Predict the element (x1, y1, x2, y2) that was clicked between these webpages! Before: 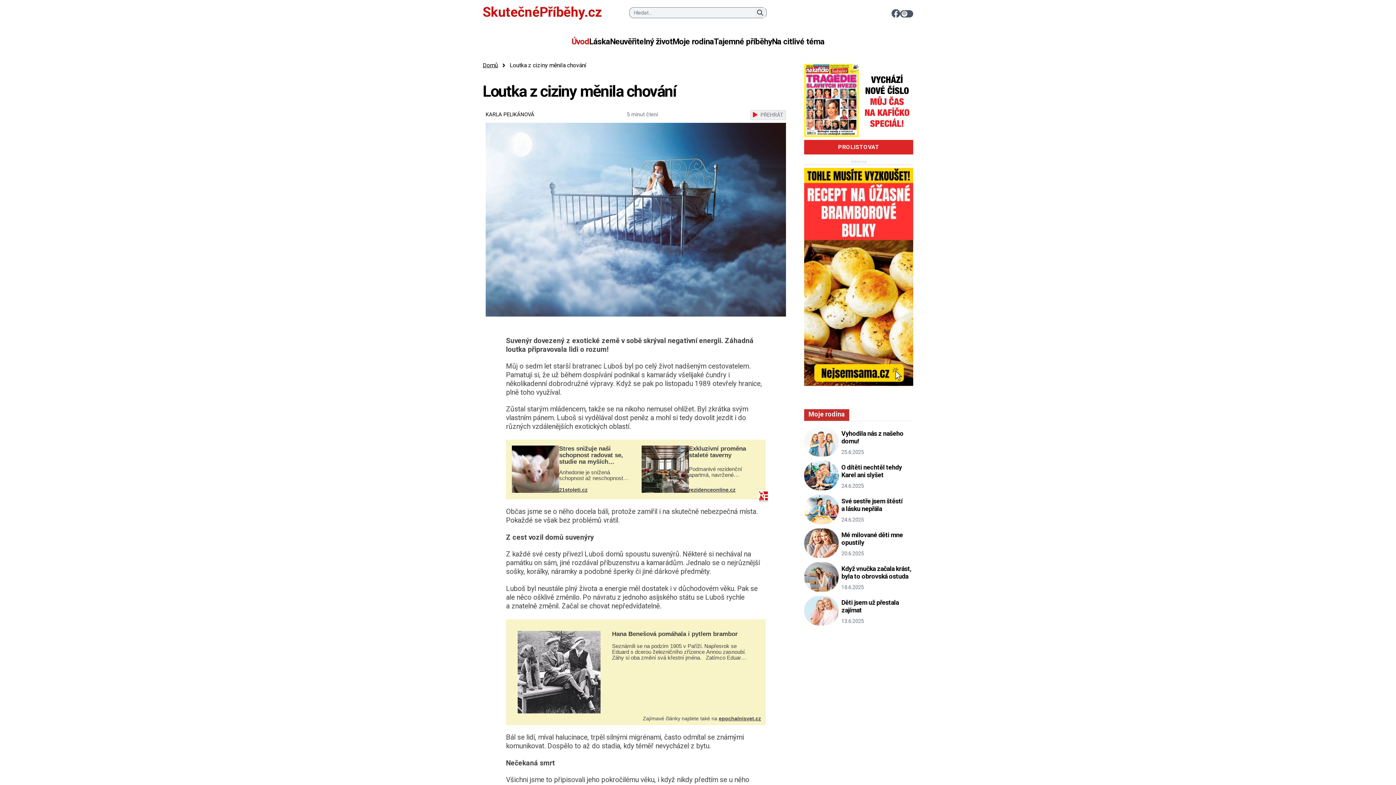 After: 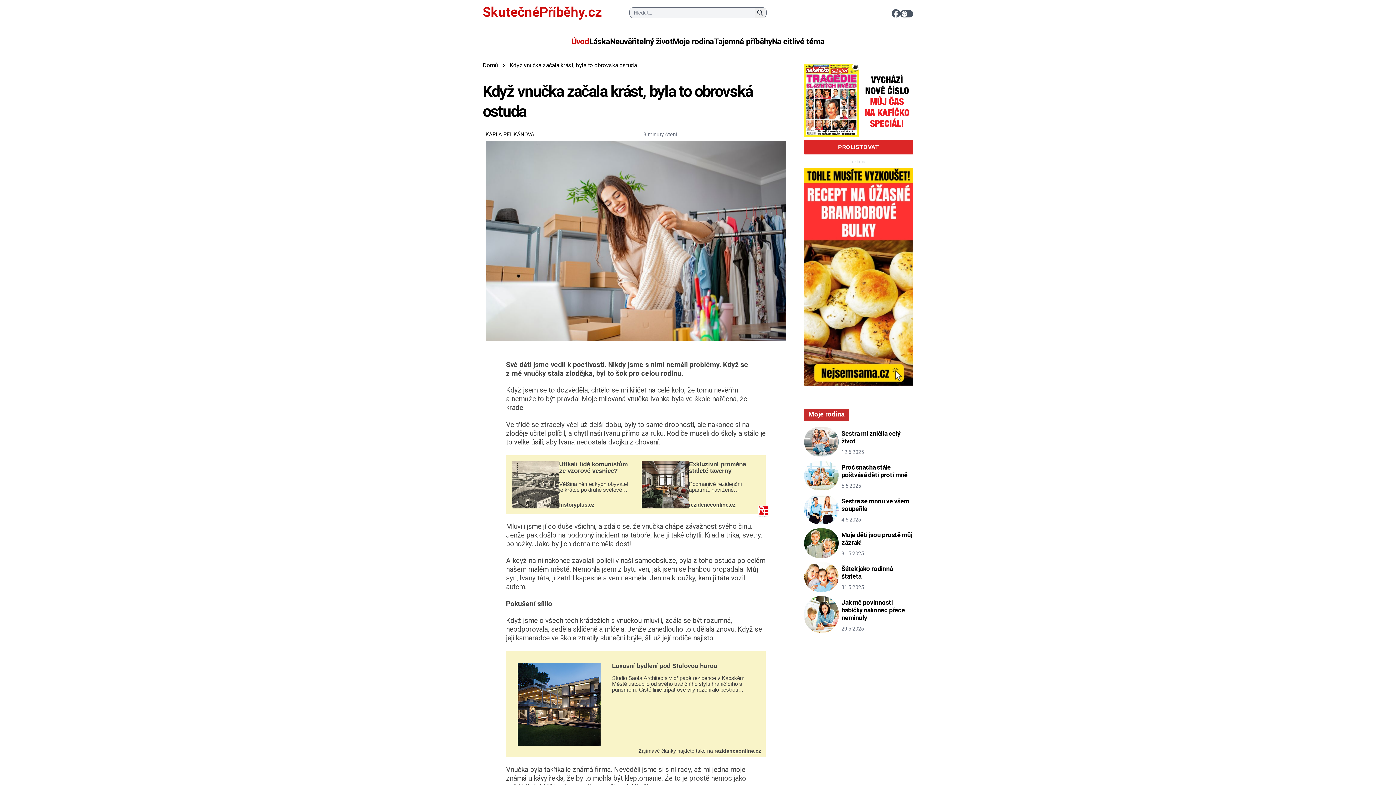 Action: bbox: (804, 562, 913, 592) label: Když vnučka začala krást, byla to obrovská ostuda 18.6.2025